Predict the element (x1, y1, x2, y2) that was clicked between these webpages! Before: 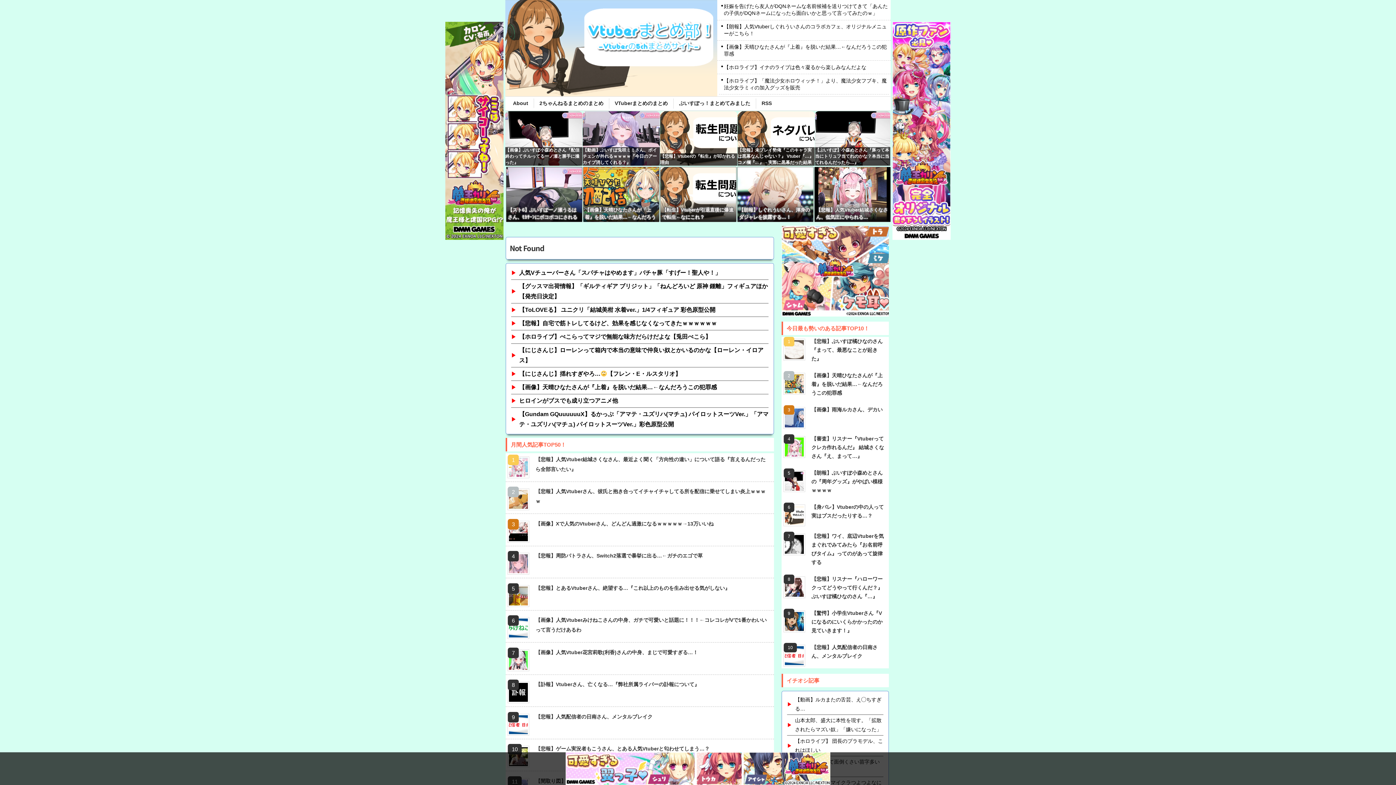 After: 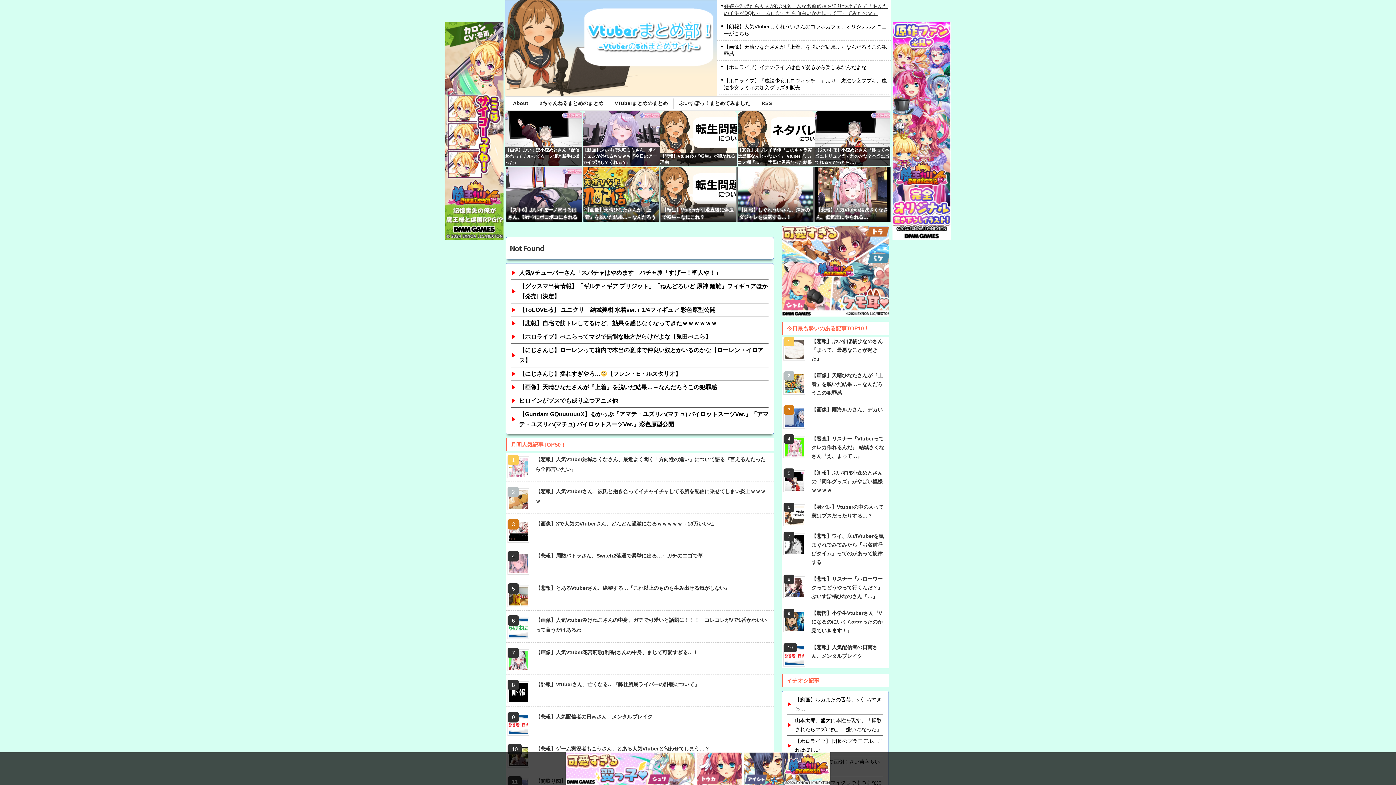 Action: label: 妊娠を告げたら友人がDQNネームな名前候補を送りつけてきて「あんたの子供がDQNネームになったら面白いかと思って言ってみたのｗ」 bbox: (724, 3, 890, 16)